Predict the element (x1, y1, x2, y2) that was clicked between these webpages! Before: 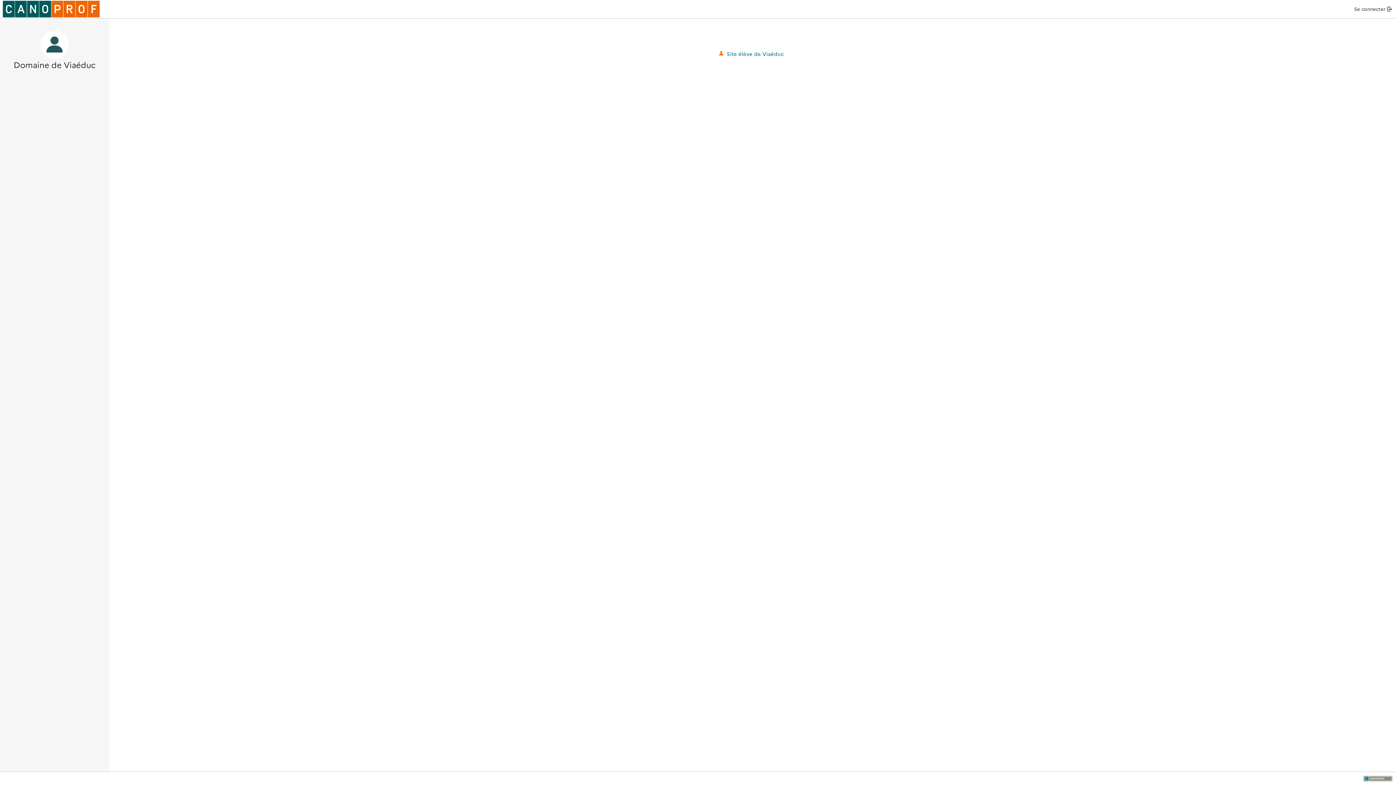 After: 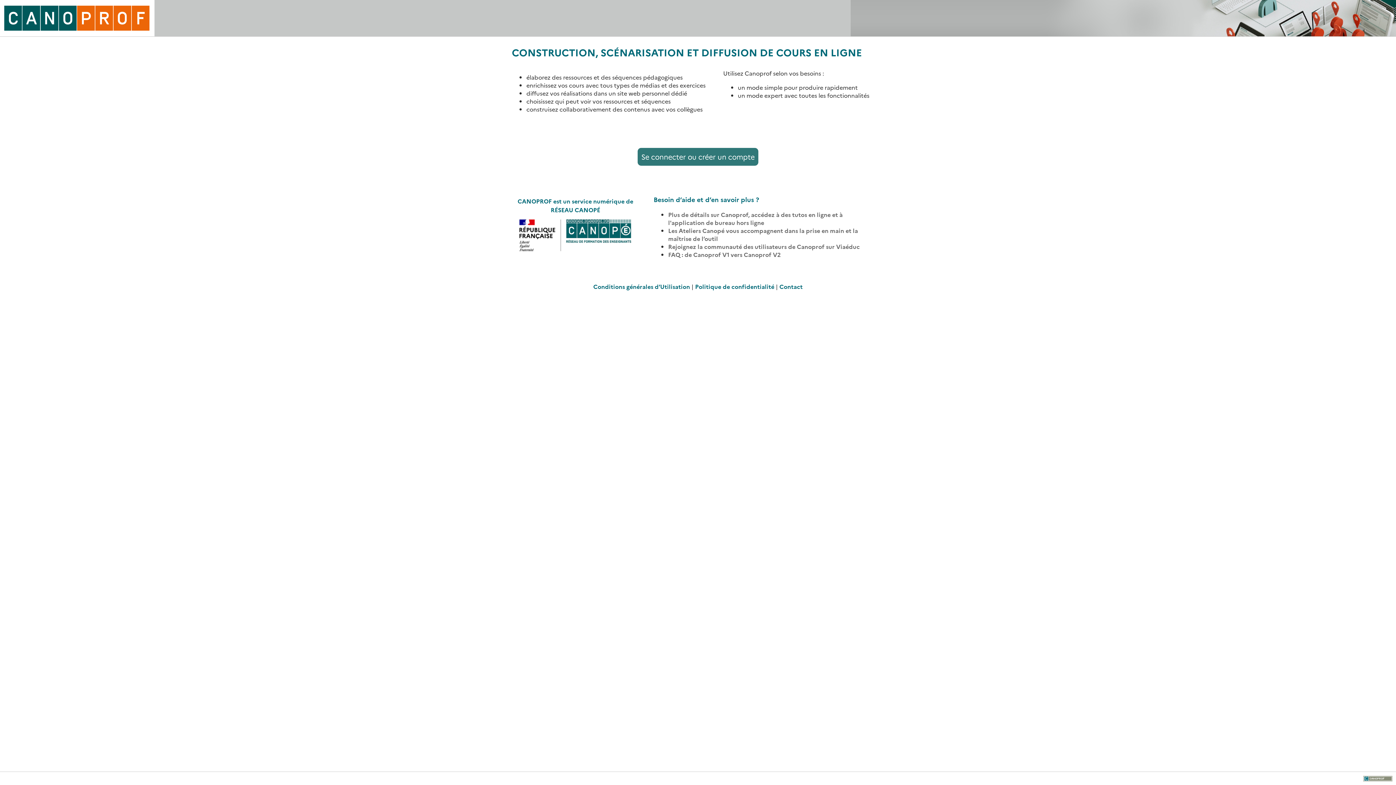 Action: bbox: (1363, 775, 1392, 781)